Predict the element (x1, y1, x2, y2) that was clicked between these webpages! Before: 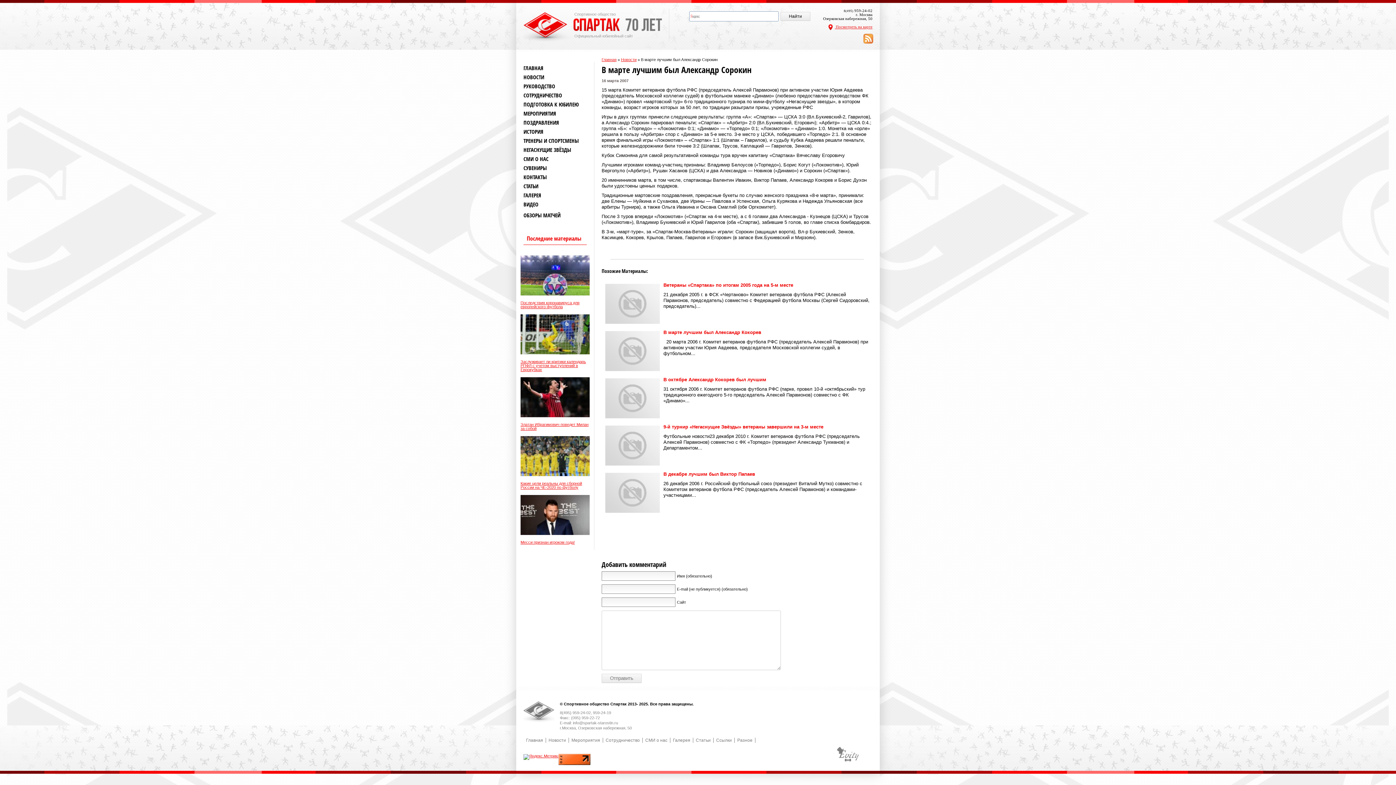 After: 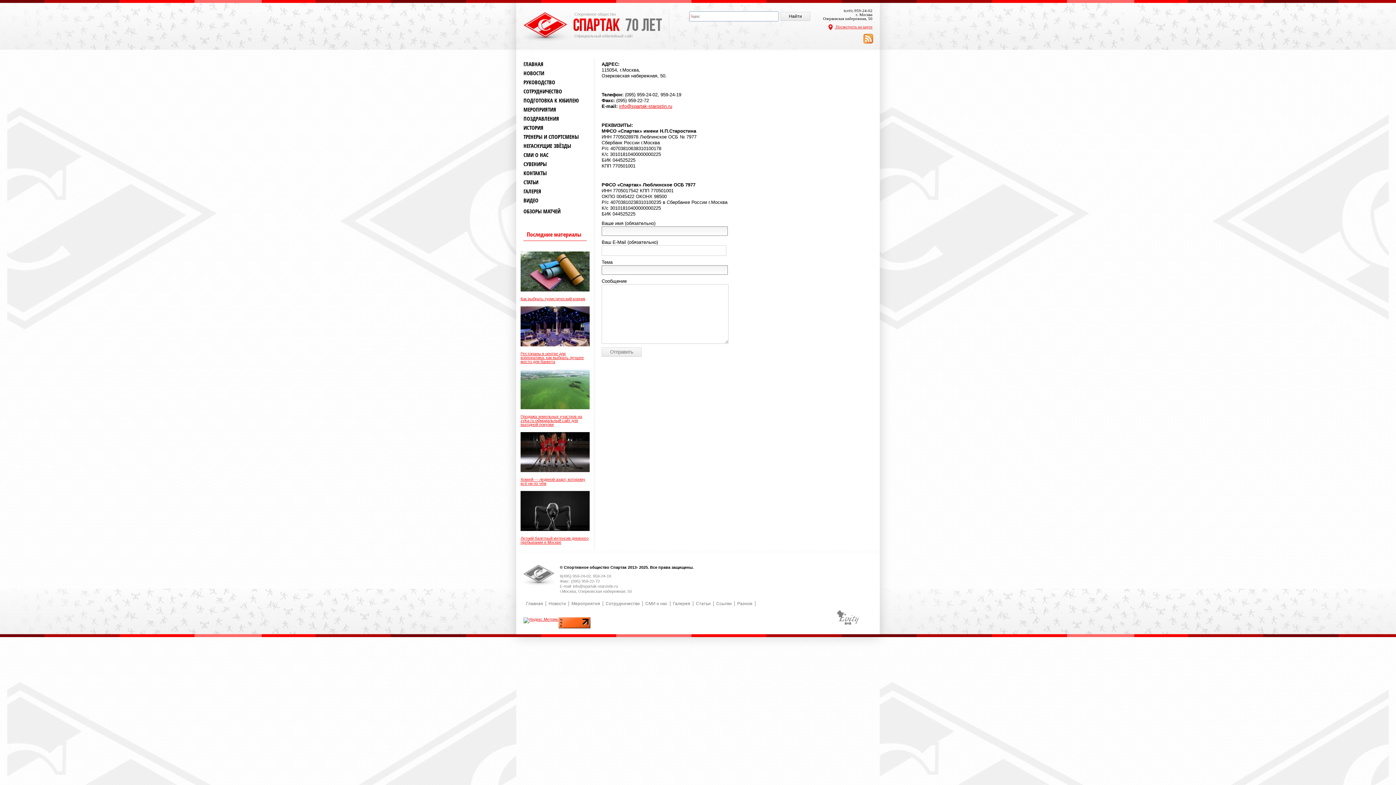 Action: label: КОНТАКТЫ bbox: (523, 174, 586, 180)